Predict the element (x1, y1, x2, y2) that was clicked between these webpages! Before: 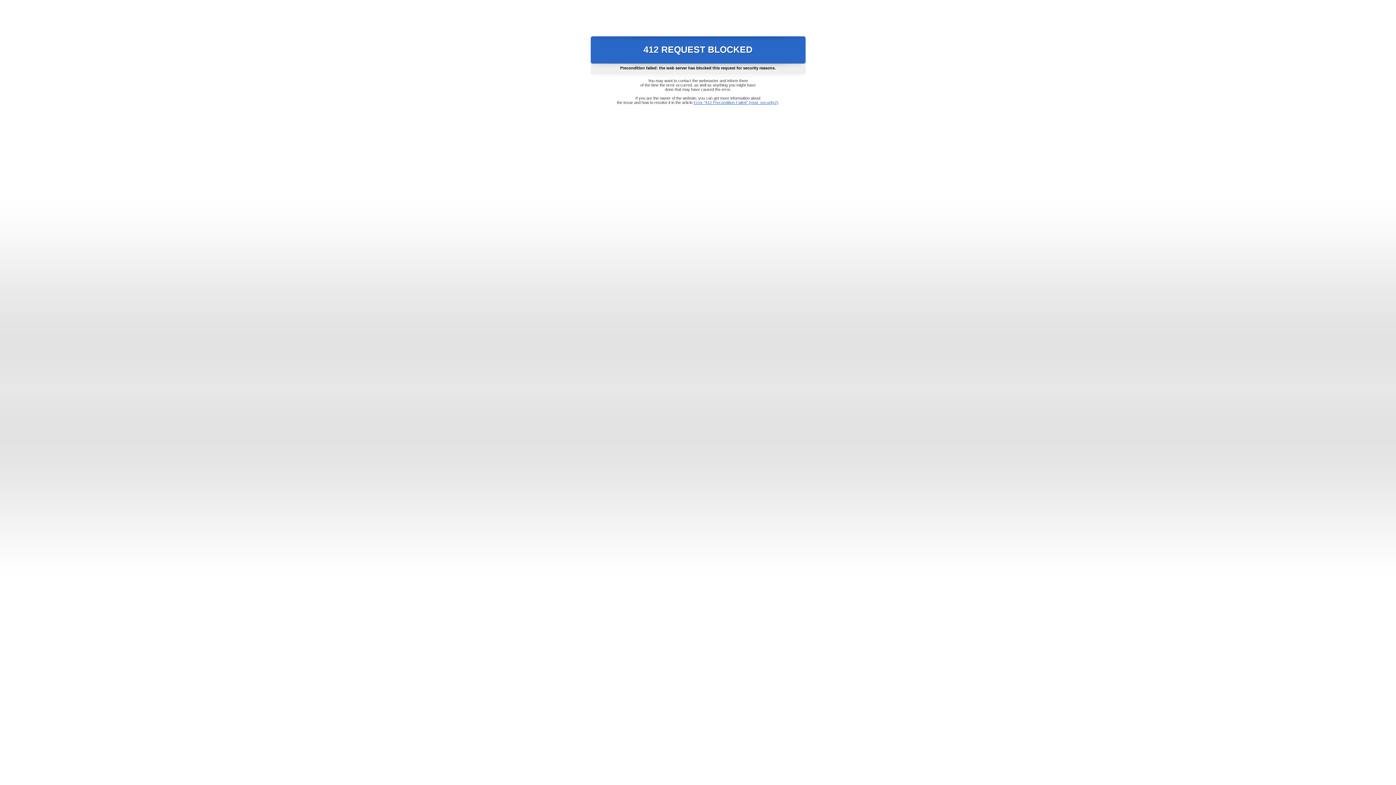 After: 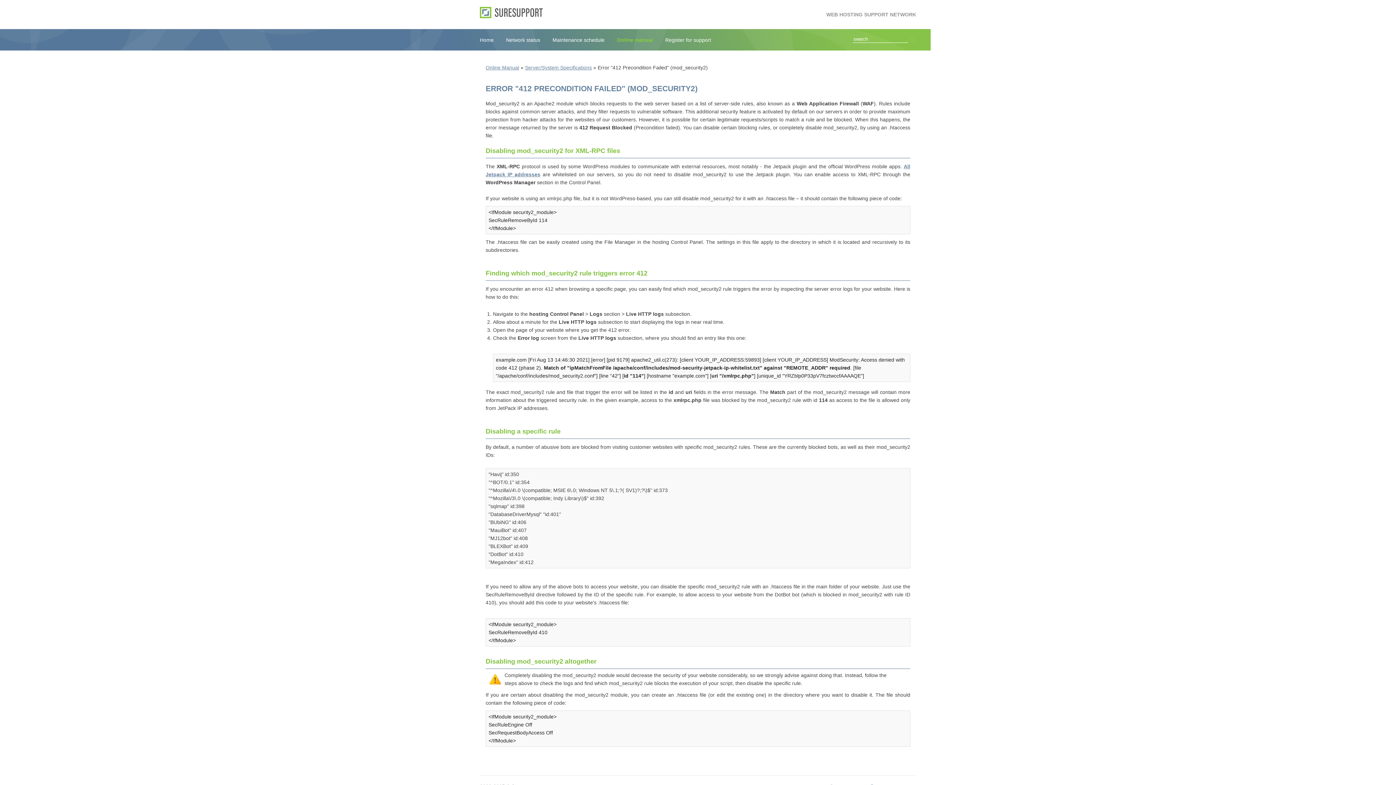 Action: bbox: (693, 100, 778, 104) label: Error "412 Precondition Failed" (mod_security2)